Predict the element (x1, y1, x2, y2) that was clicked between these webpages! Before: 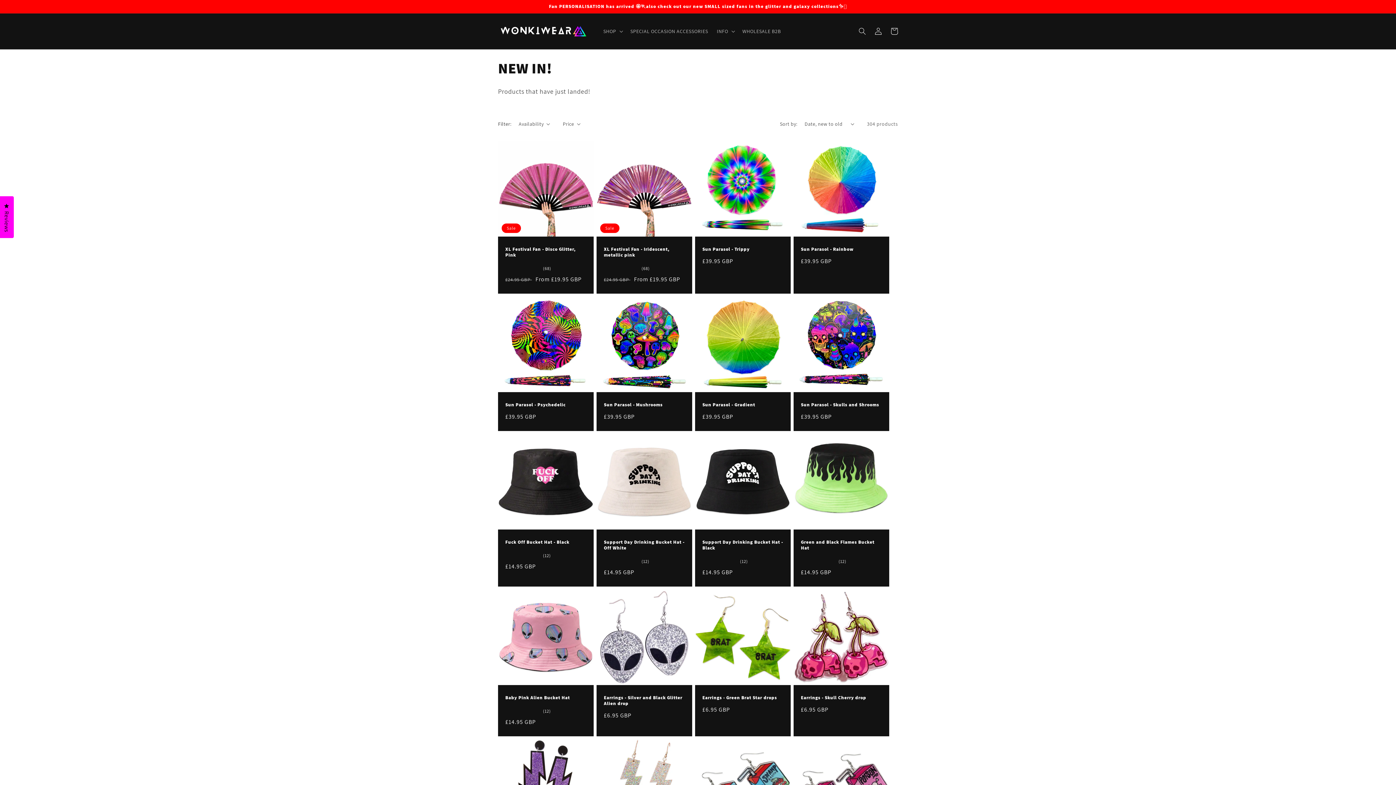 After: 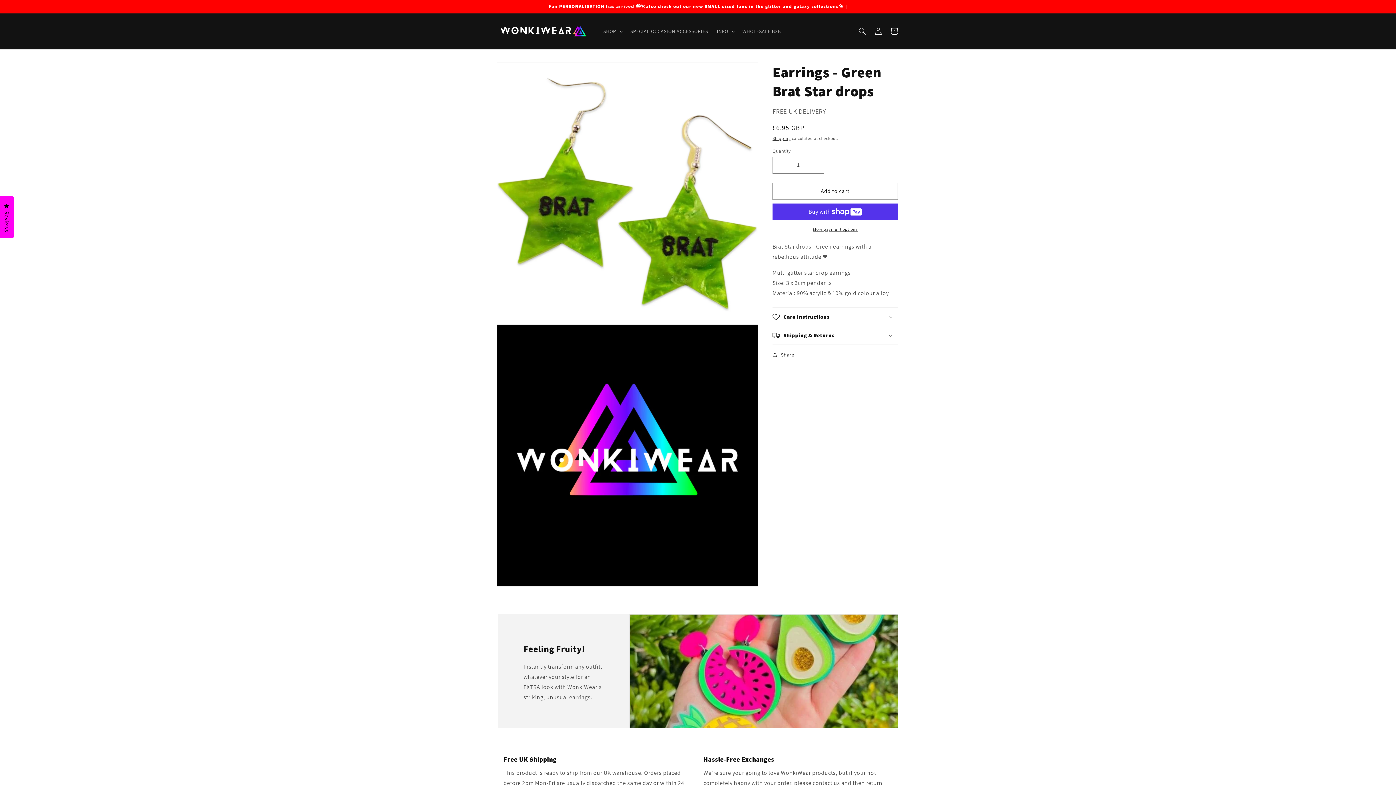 Action: label: Earrings - Green Brat Star drops bbox: (702, 695, 783, 700)